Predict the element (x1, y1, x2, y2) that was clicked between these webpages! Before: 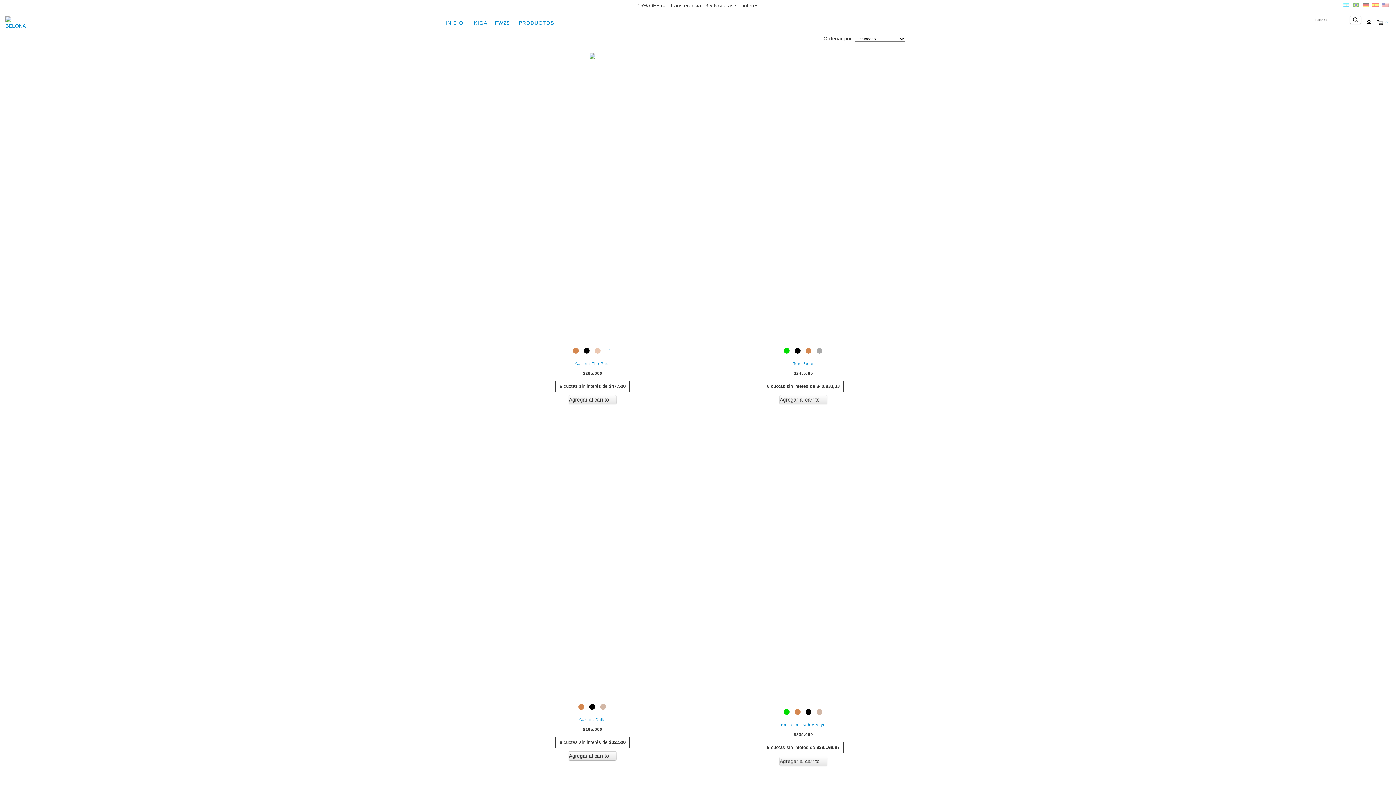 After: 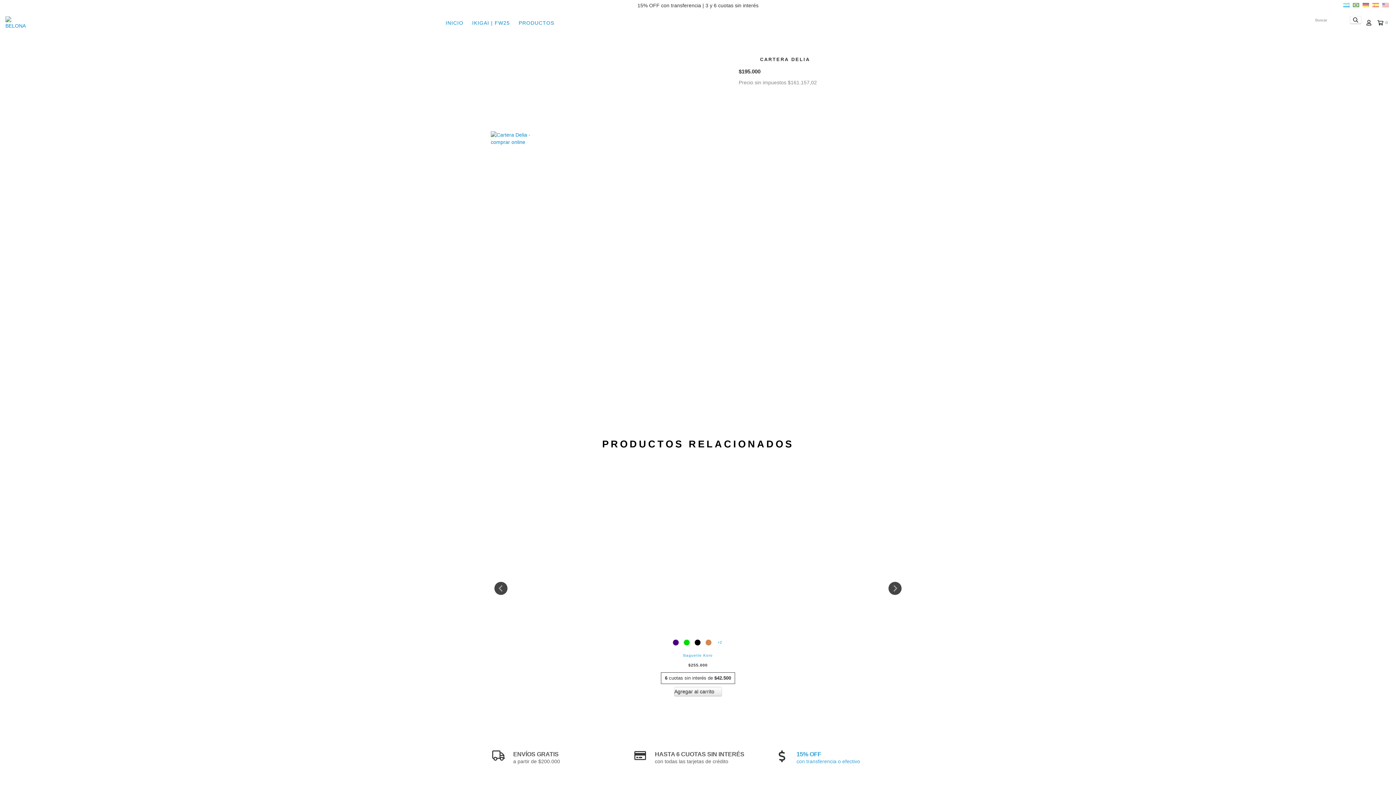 Action: bbox: (494, 716, 691, 724) label: Cartera Delia